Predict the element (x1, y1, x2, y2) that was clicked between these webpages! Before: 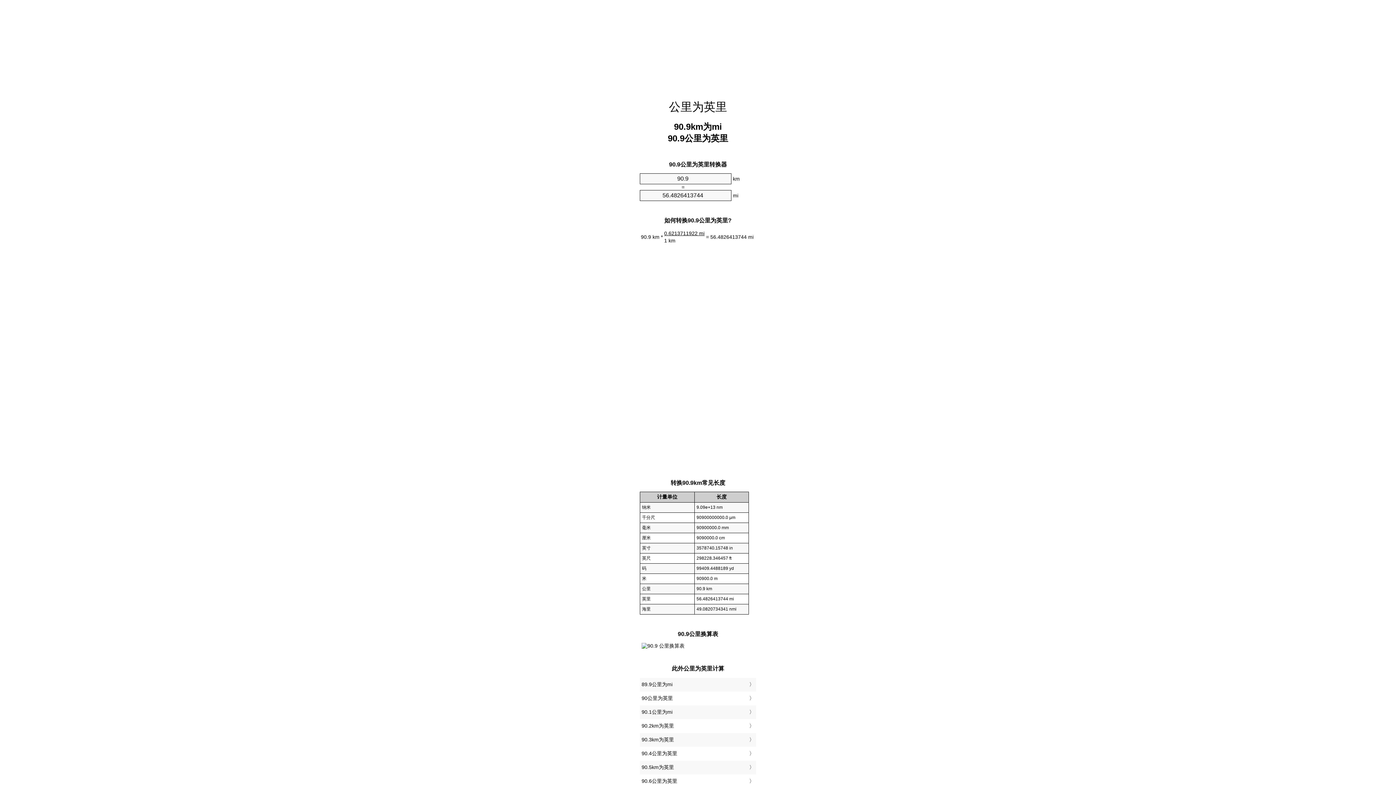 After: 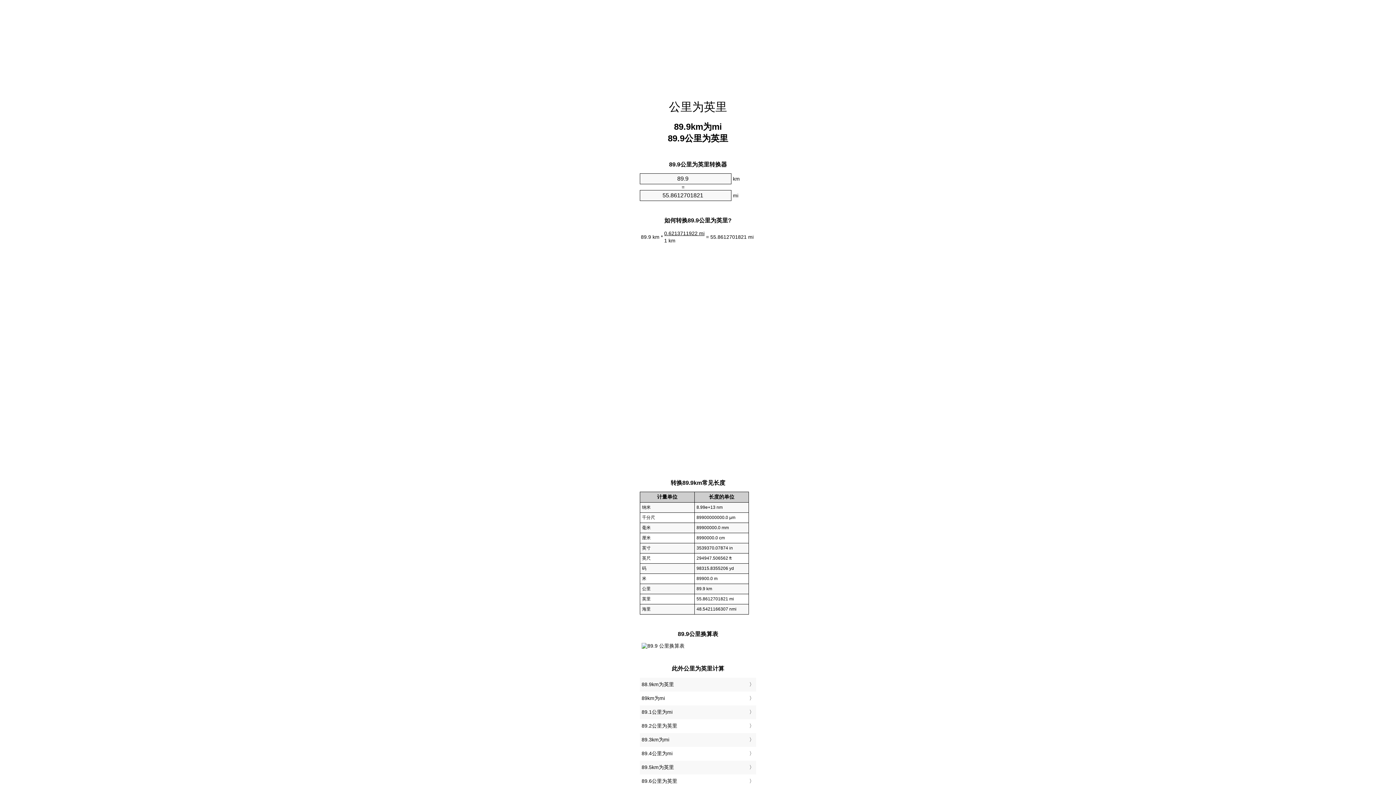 Action: label: 89.9公里为mi bbox: (641, 680, 754, 690)